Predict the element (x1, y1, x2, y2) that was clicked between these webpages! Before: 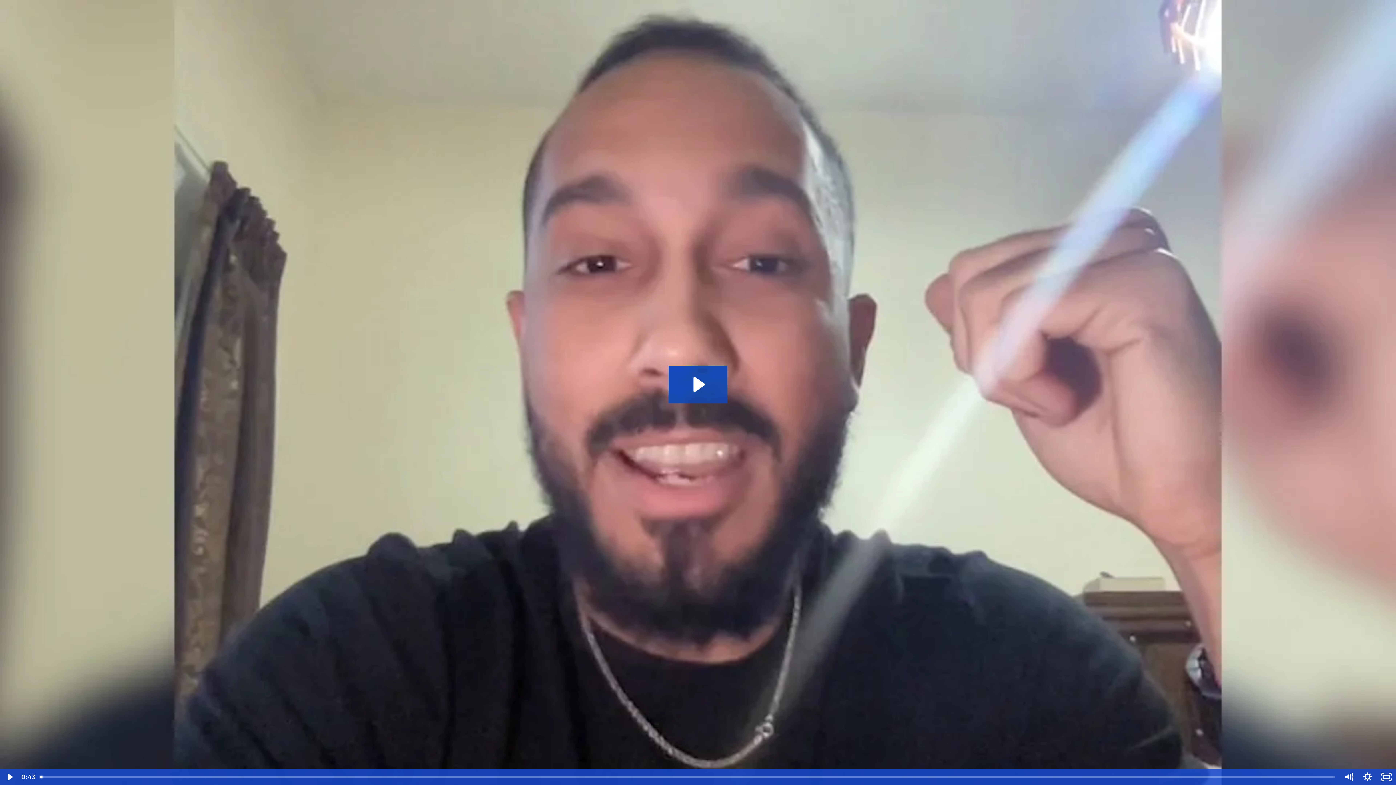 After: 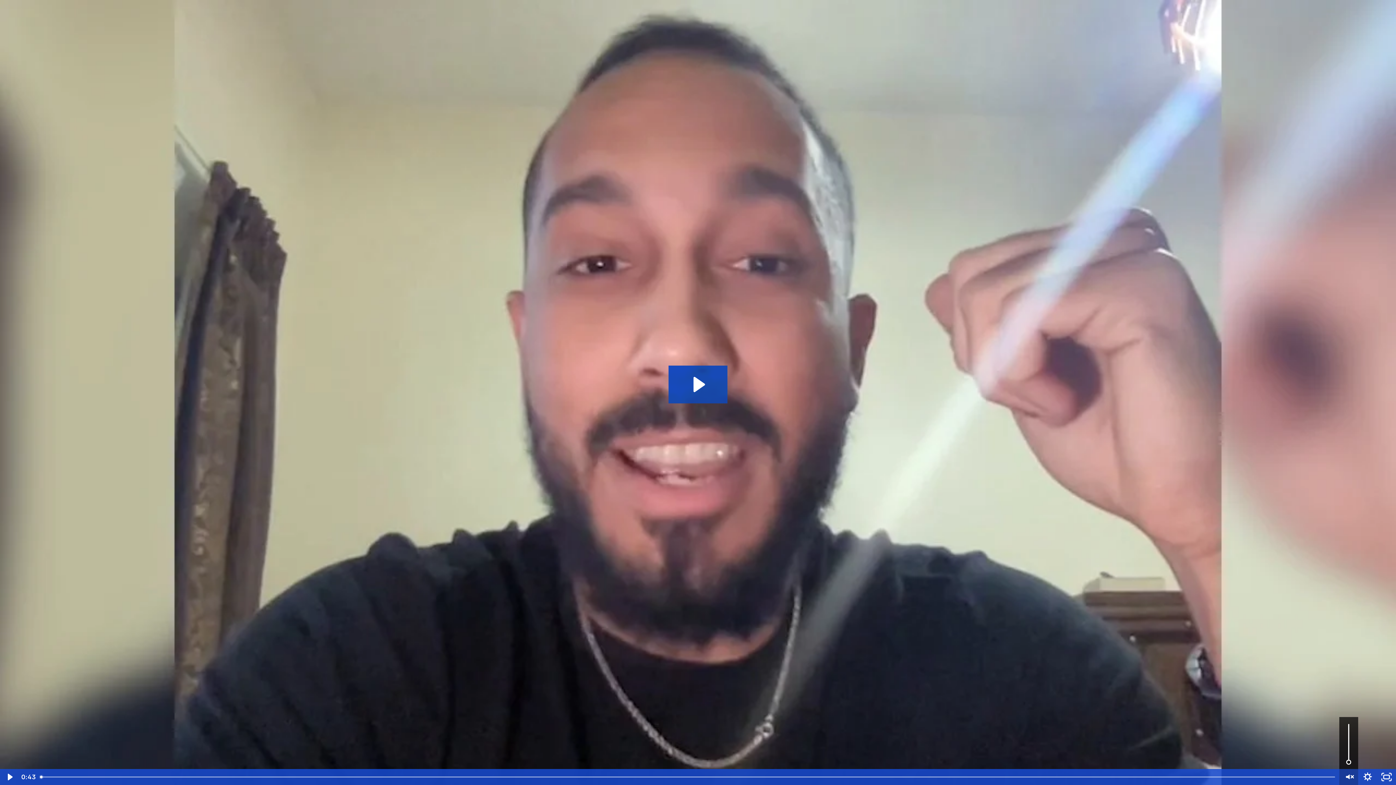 Action: bbox: (1339, 769, 1358, 785) label: Mute